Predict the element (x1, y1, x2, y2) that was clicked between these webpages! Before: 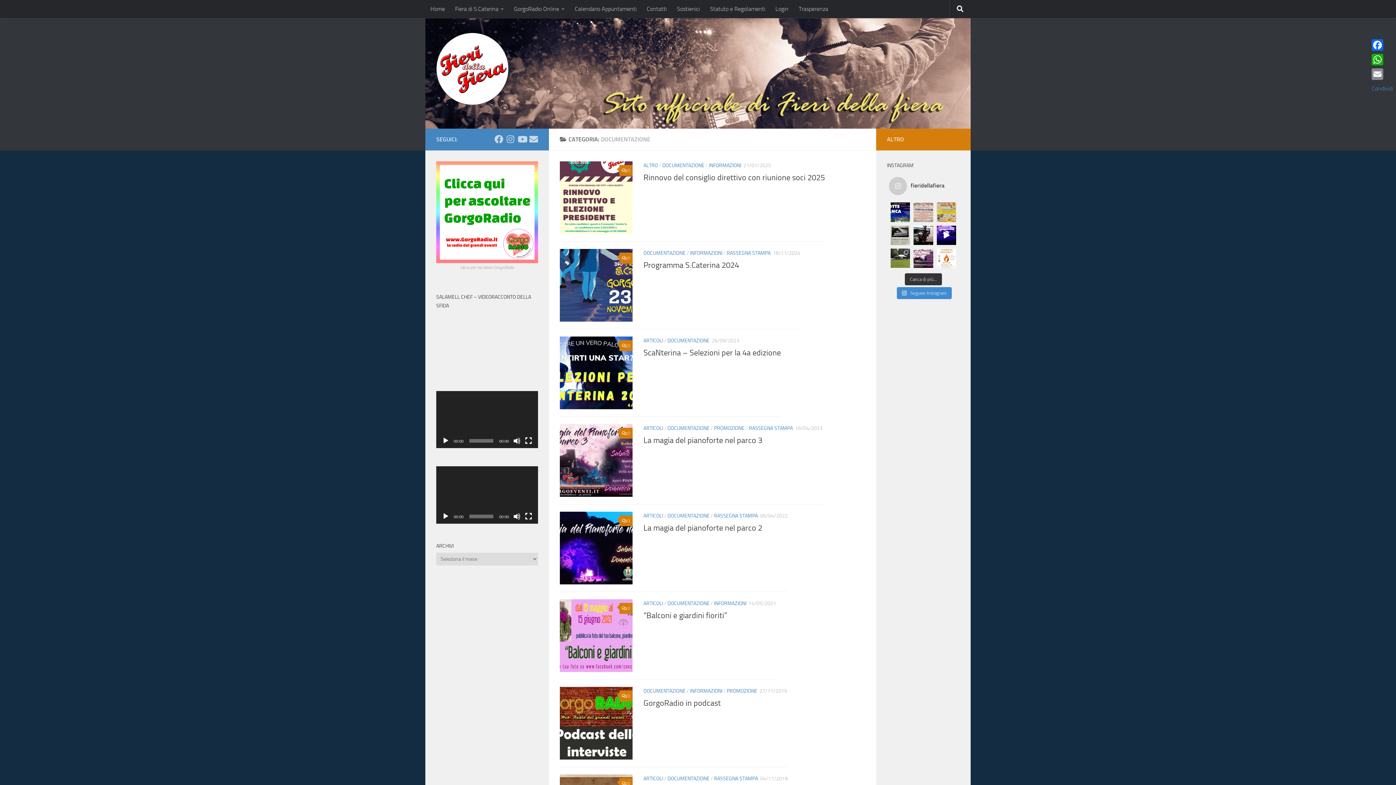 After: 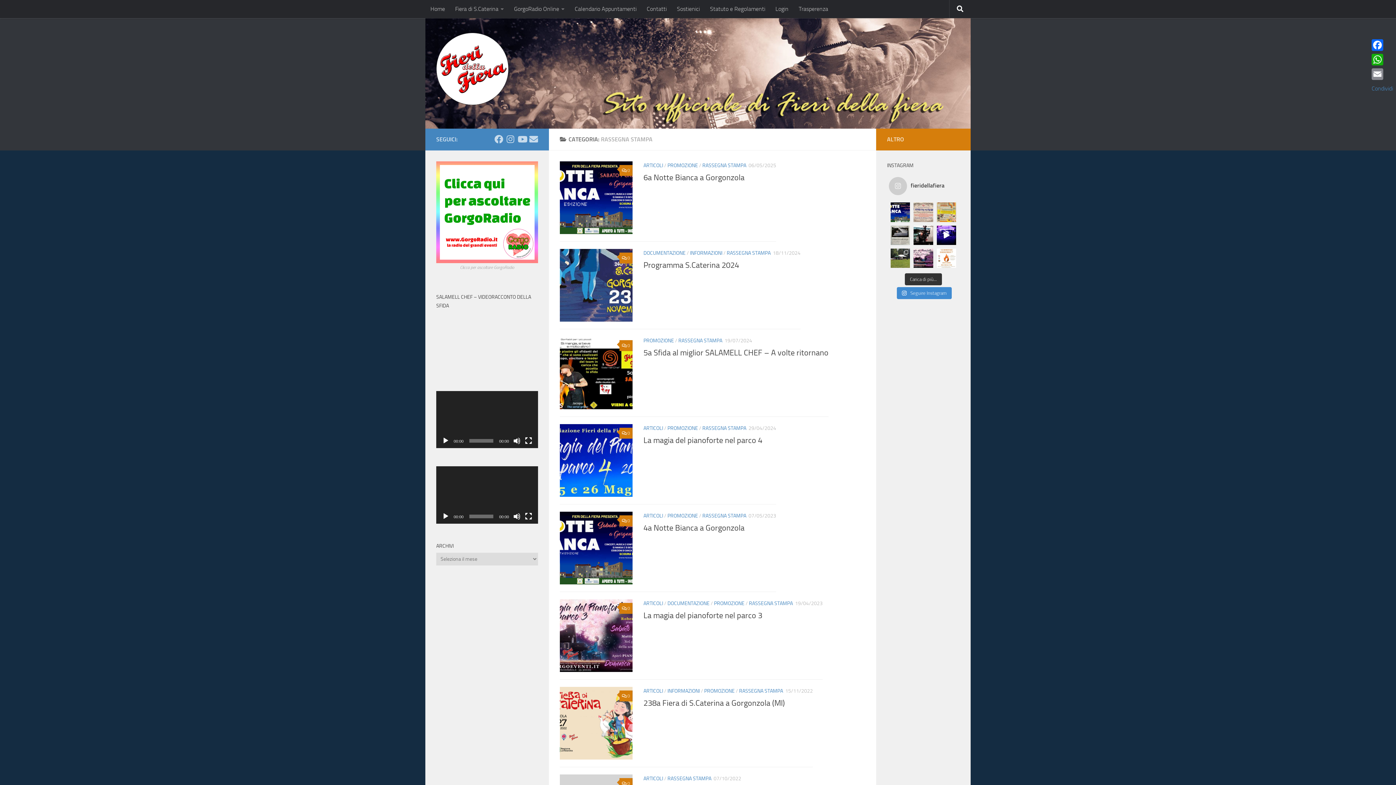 Action: bbox: (714, 513, 758, 519) label: RASSEGNA STAMPA